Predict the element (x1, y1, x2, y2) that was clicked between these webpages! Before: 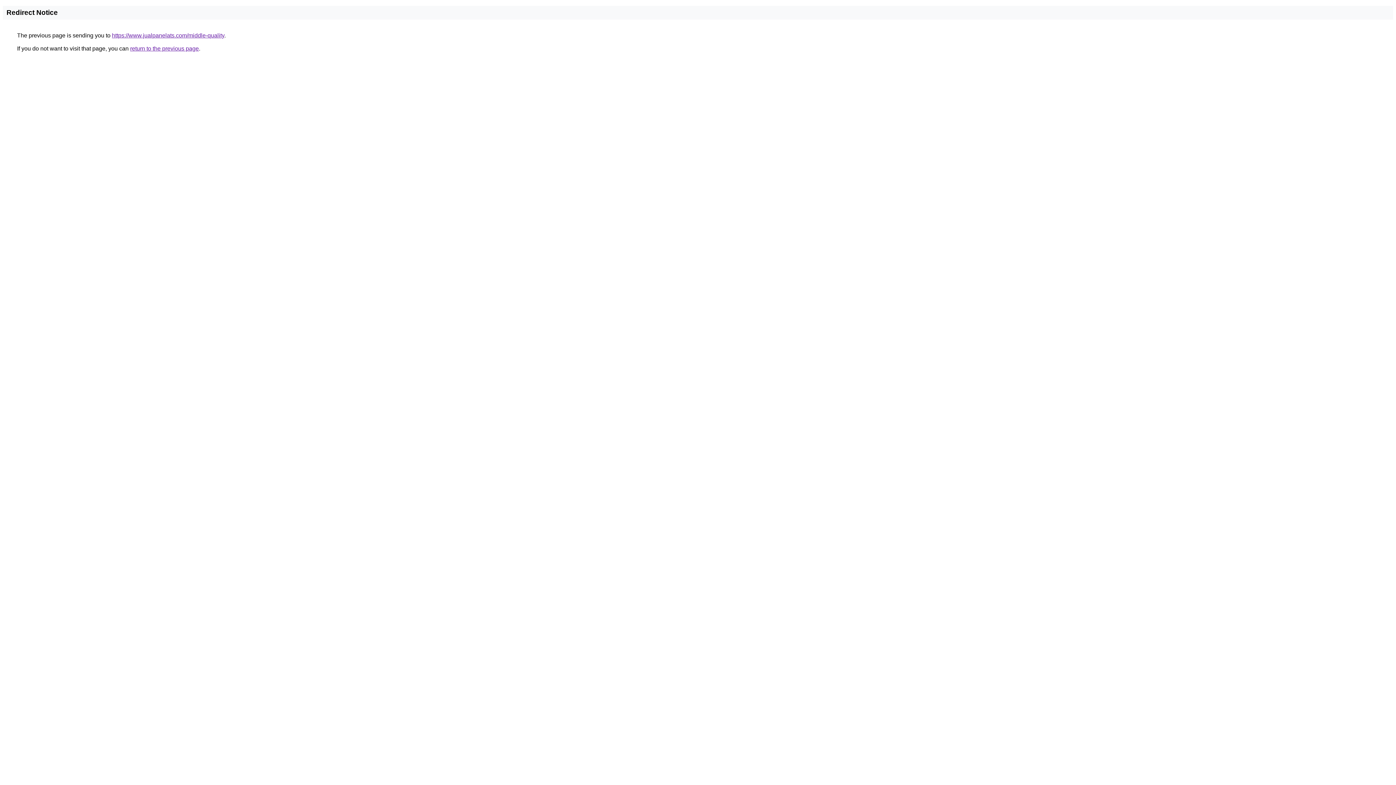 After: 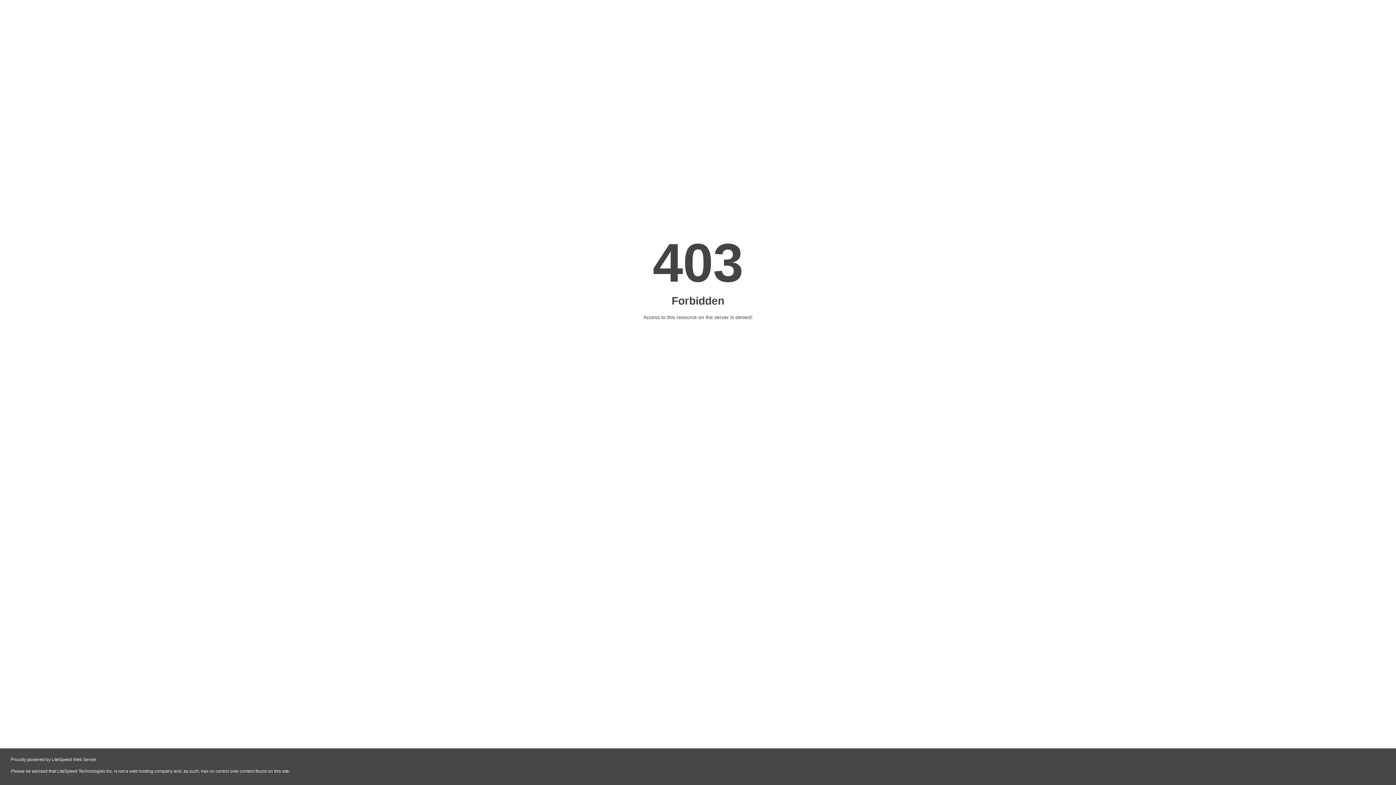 Action: bbox: (112, 32, 224, 38) label: https://www.jualpanelats.com/middle-quality